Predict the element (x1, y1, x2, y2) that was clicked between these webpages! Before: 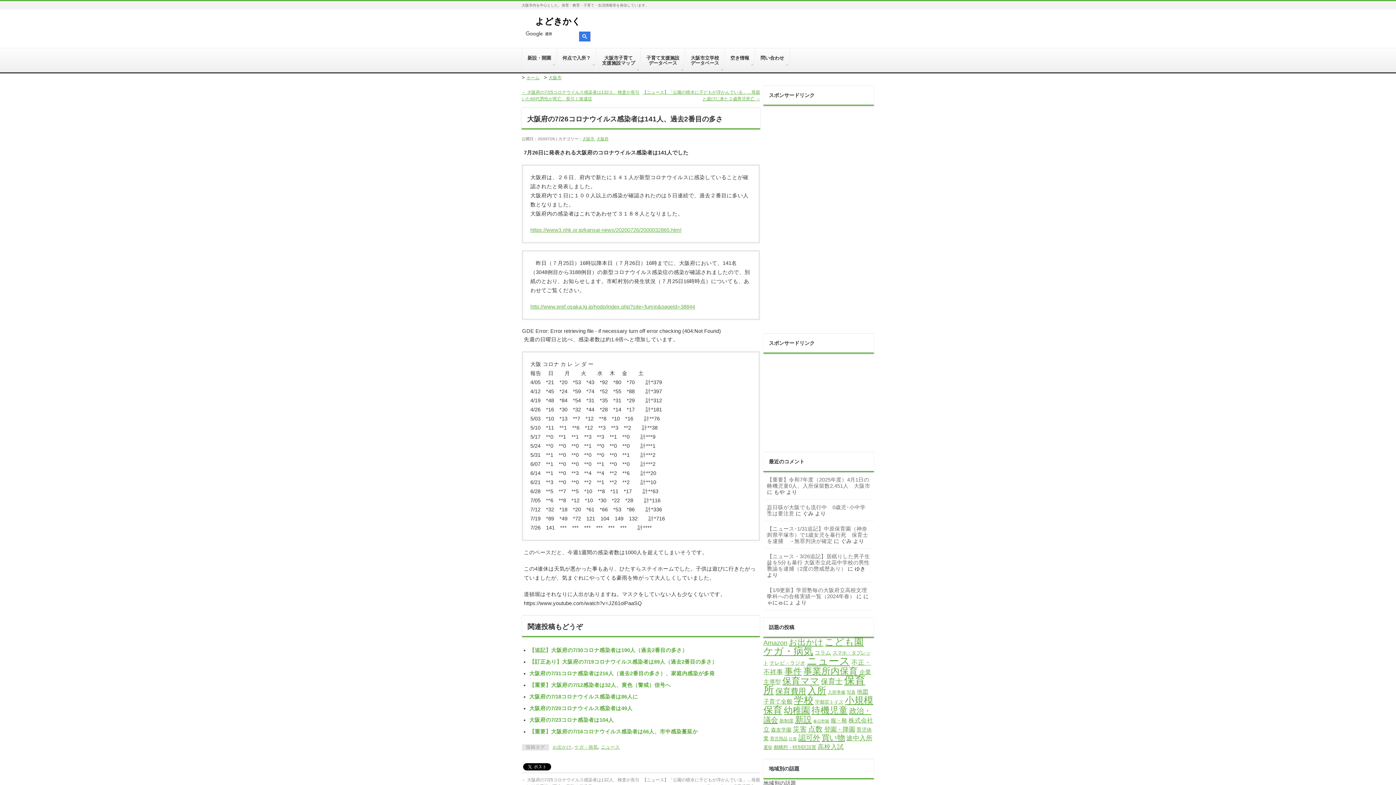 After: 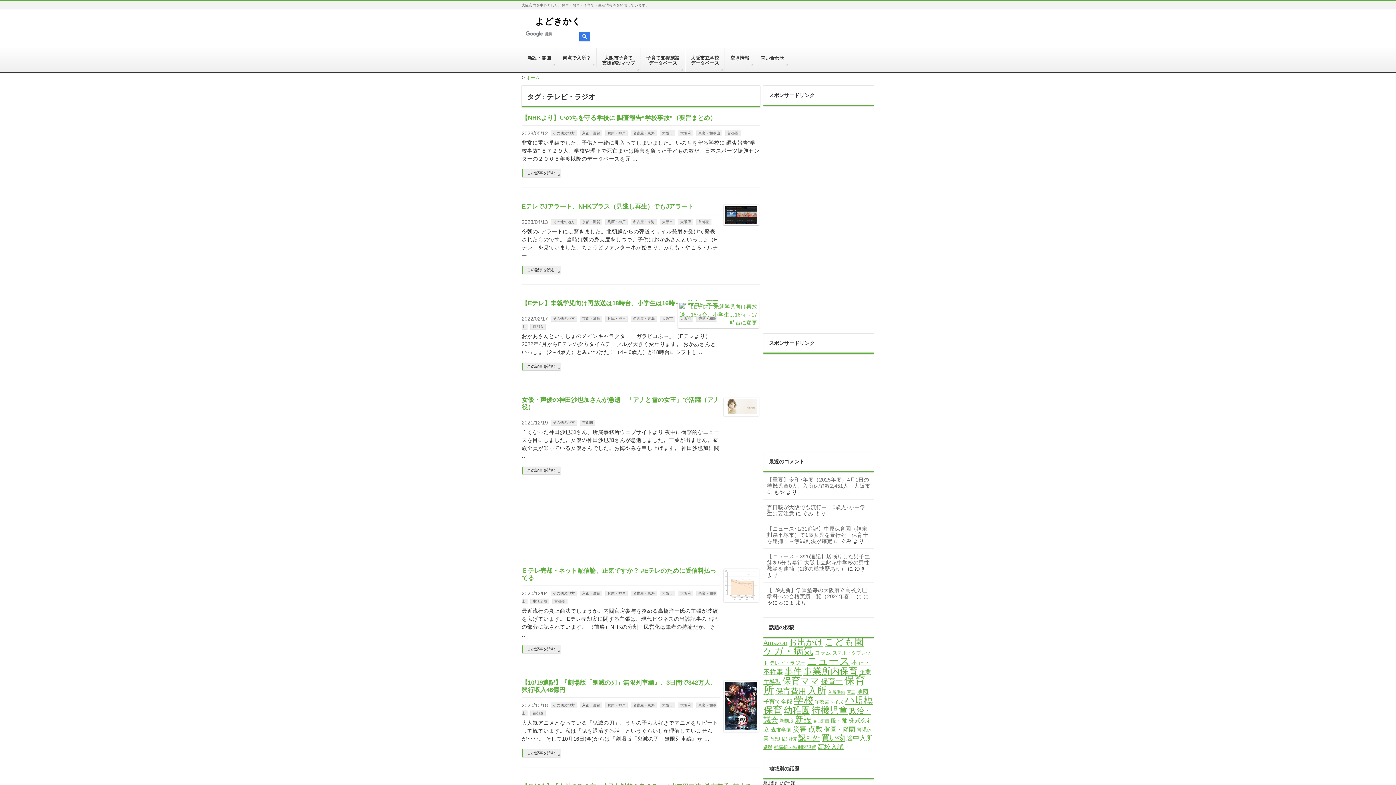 Action: bbox: (769, 660, 805, 666) label: テレビ・ラジオ (22個の項目)